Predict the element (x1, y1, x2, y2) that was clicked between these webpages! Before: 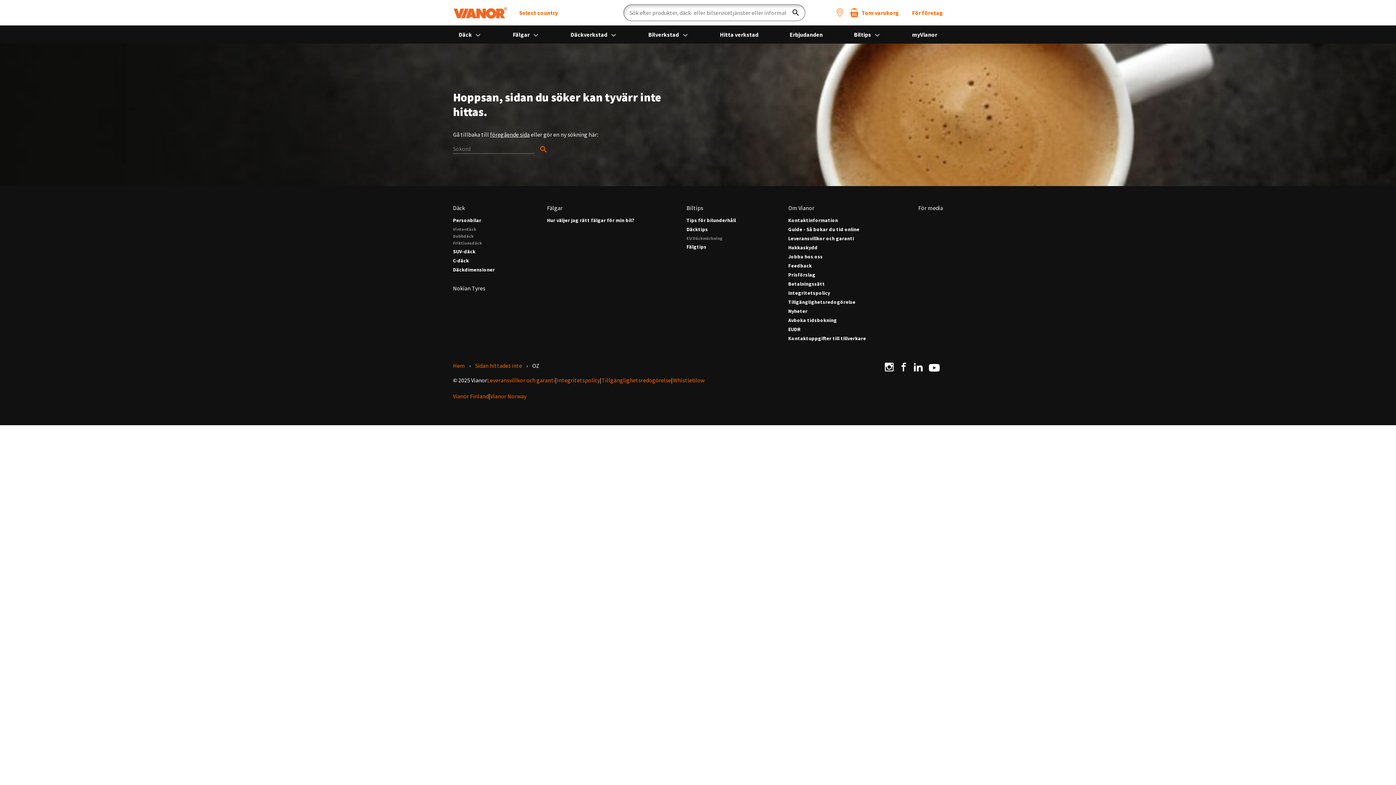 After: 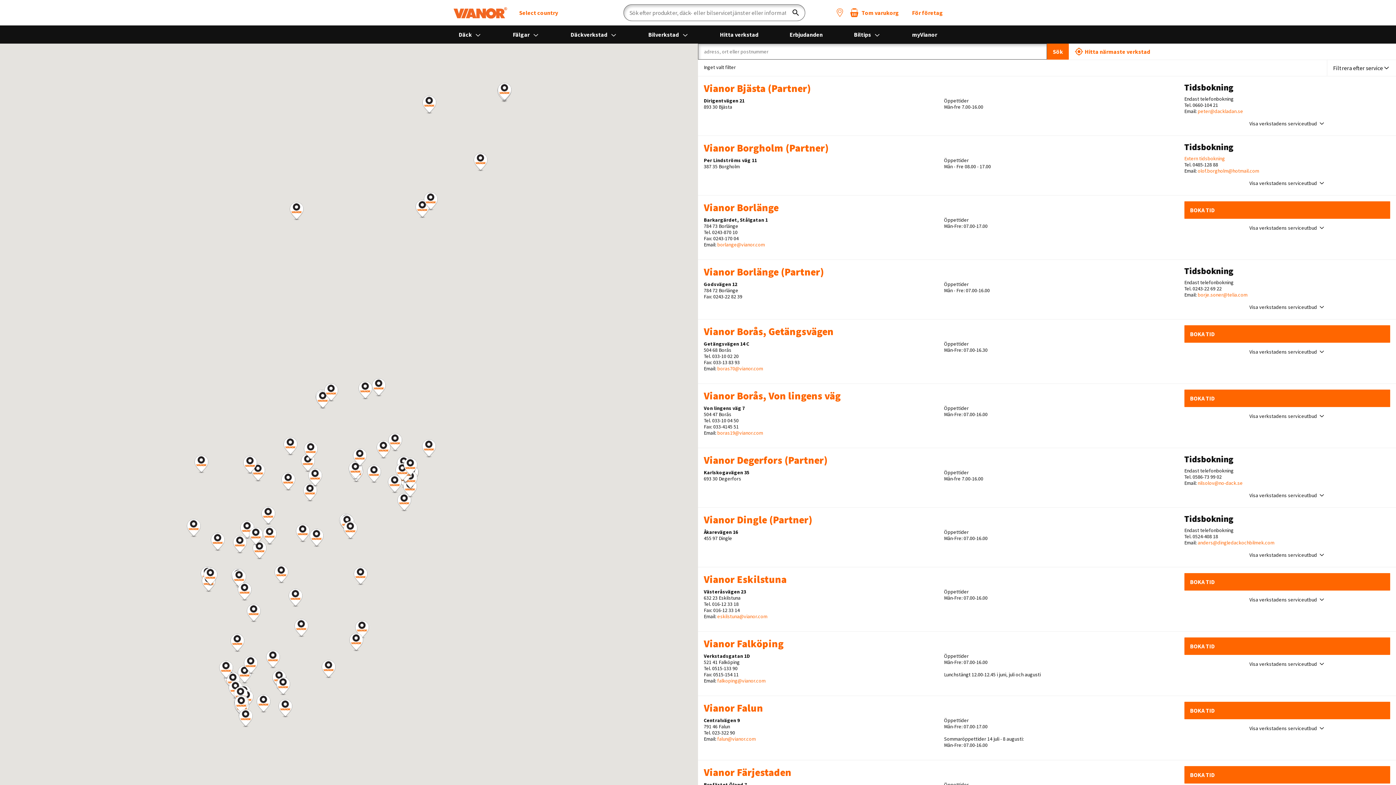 Action: bbox: (714, 25, 764, 43) label: Hitta verkstad